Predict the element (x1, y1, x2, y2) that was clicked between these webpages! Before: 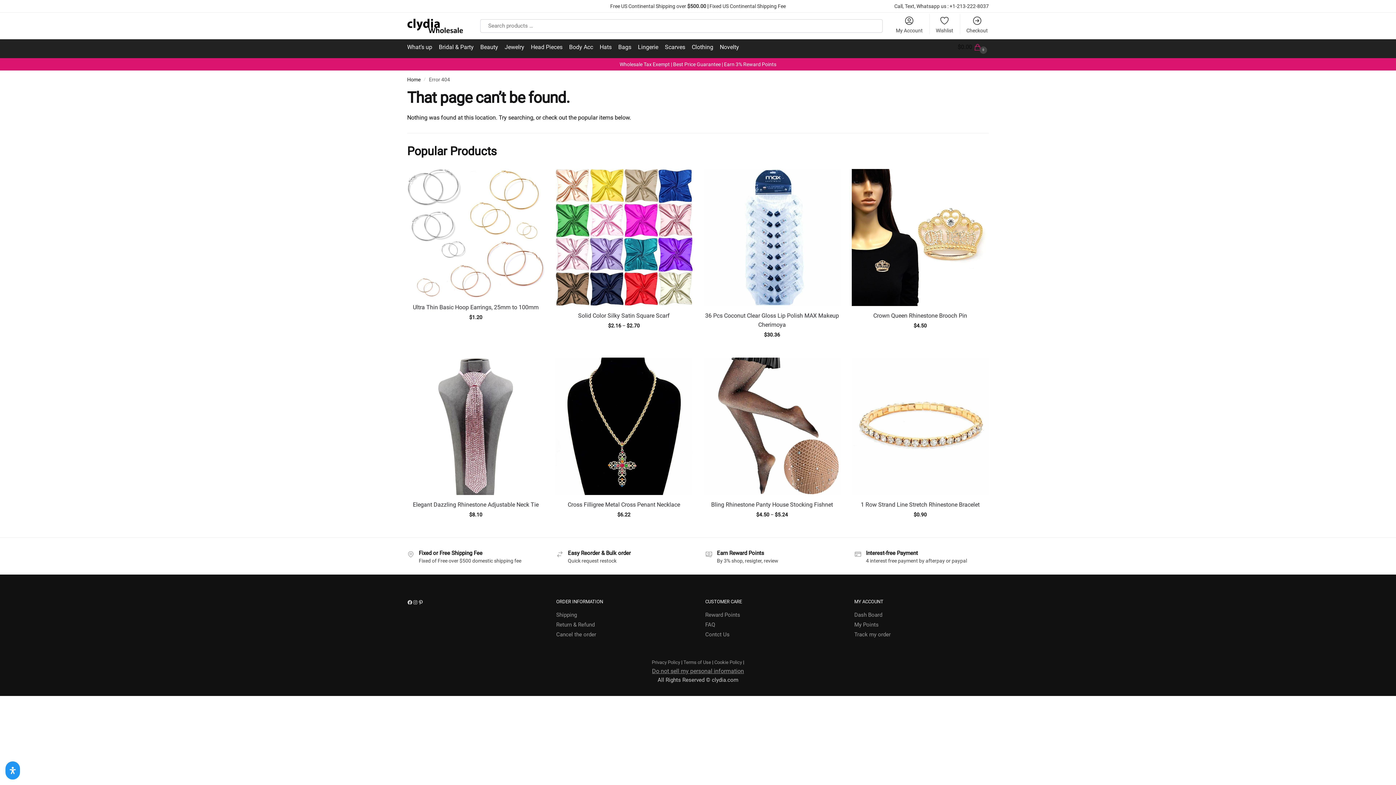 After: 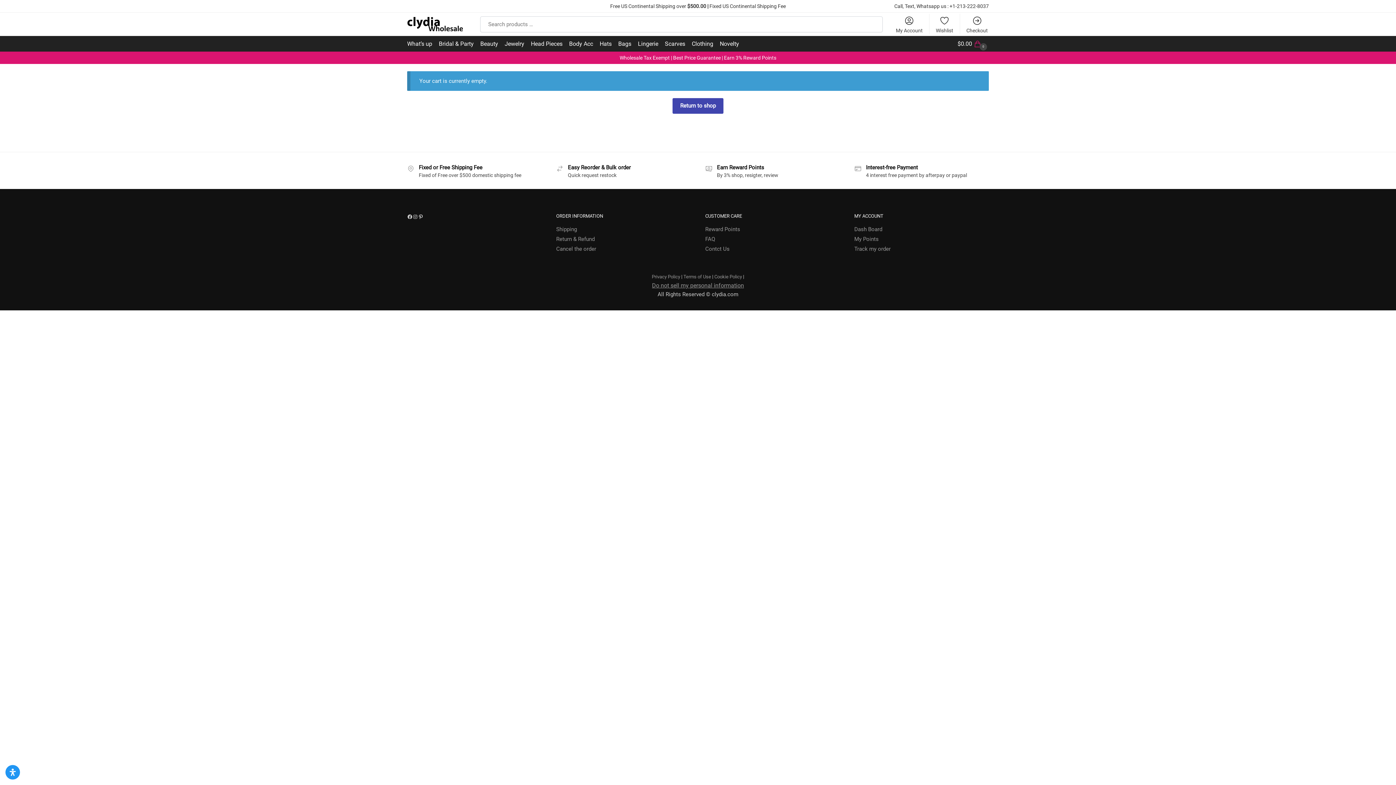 Action: bbox: (962, 13, 992, 34) label: Checkout